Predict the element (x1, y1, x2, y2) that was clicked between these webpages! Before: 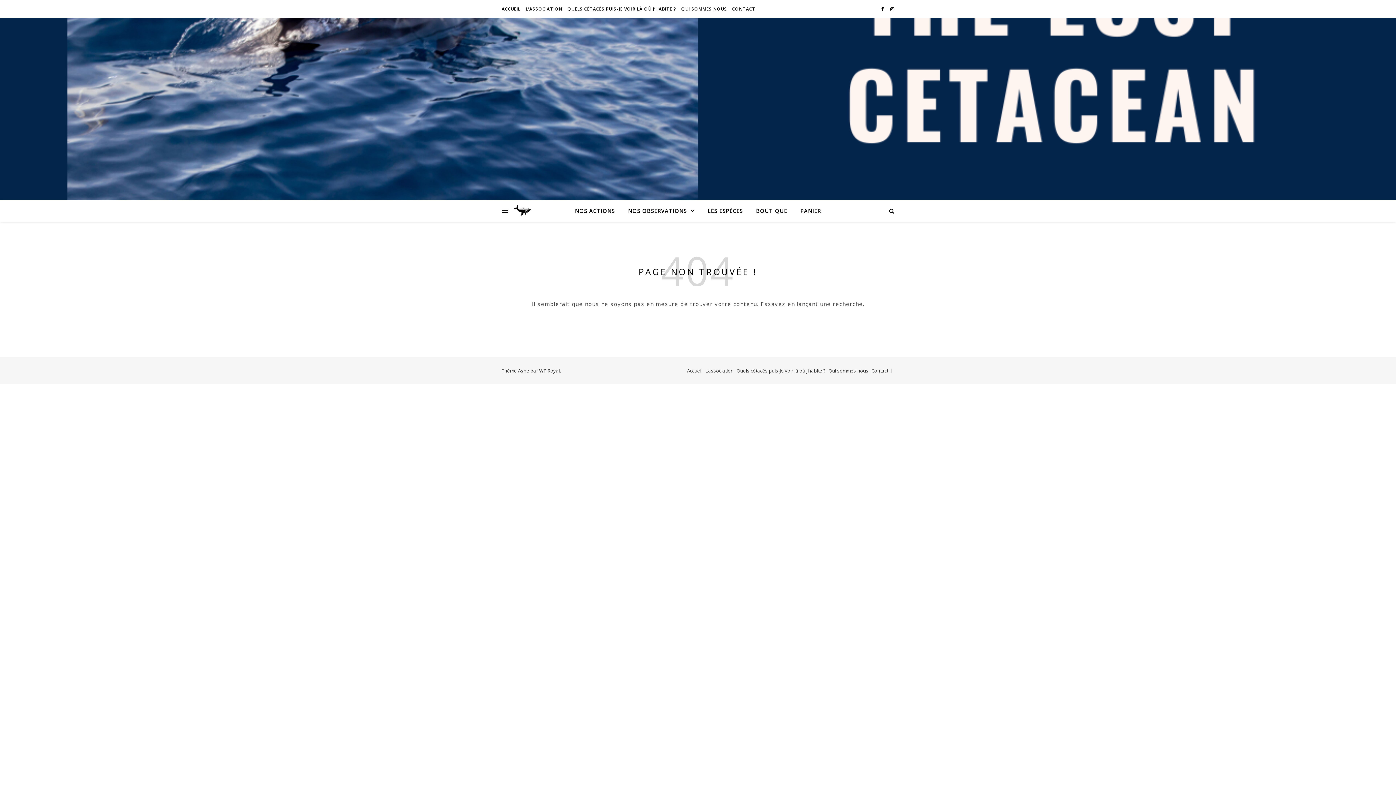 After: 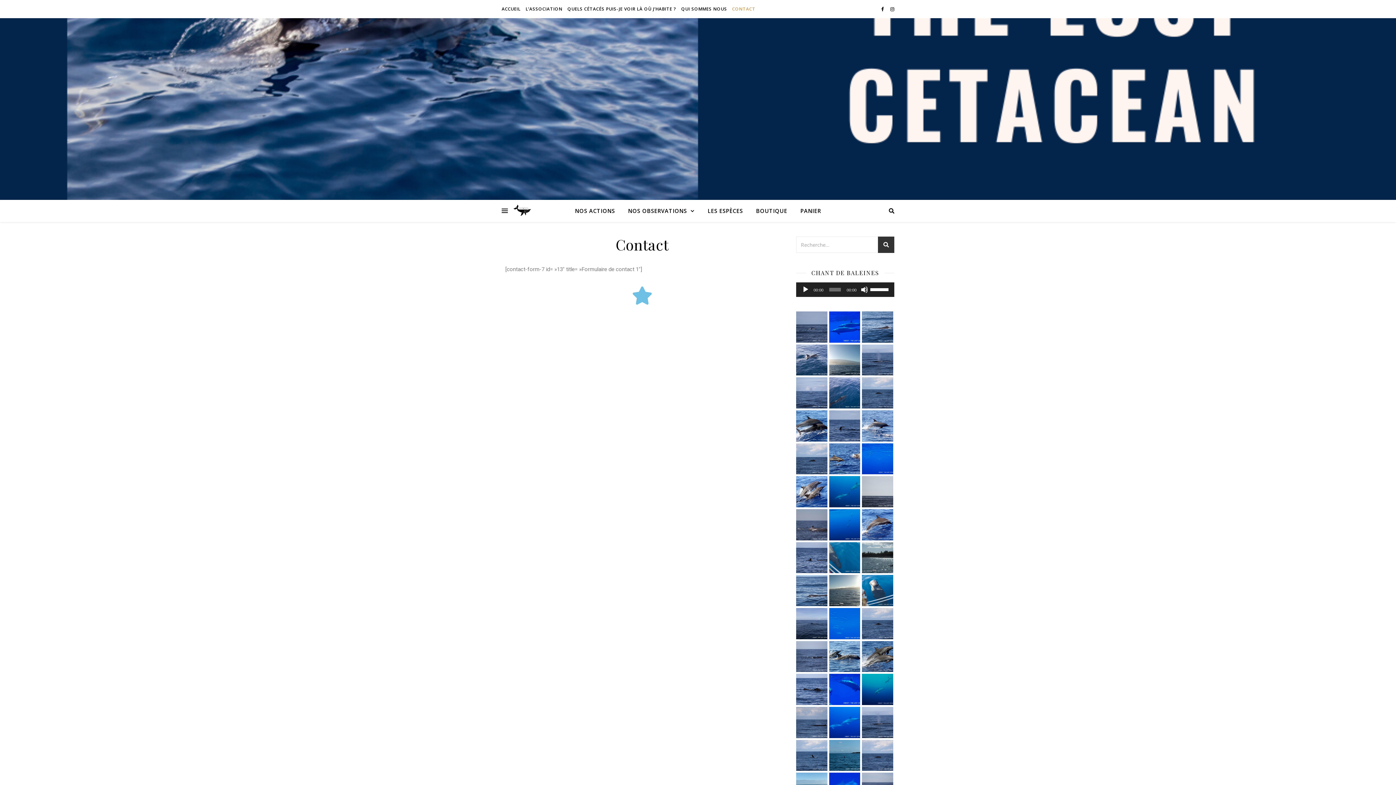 Action: label: Contact bbox: (871, 367, 888, 374)